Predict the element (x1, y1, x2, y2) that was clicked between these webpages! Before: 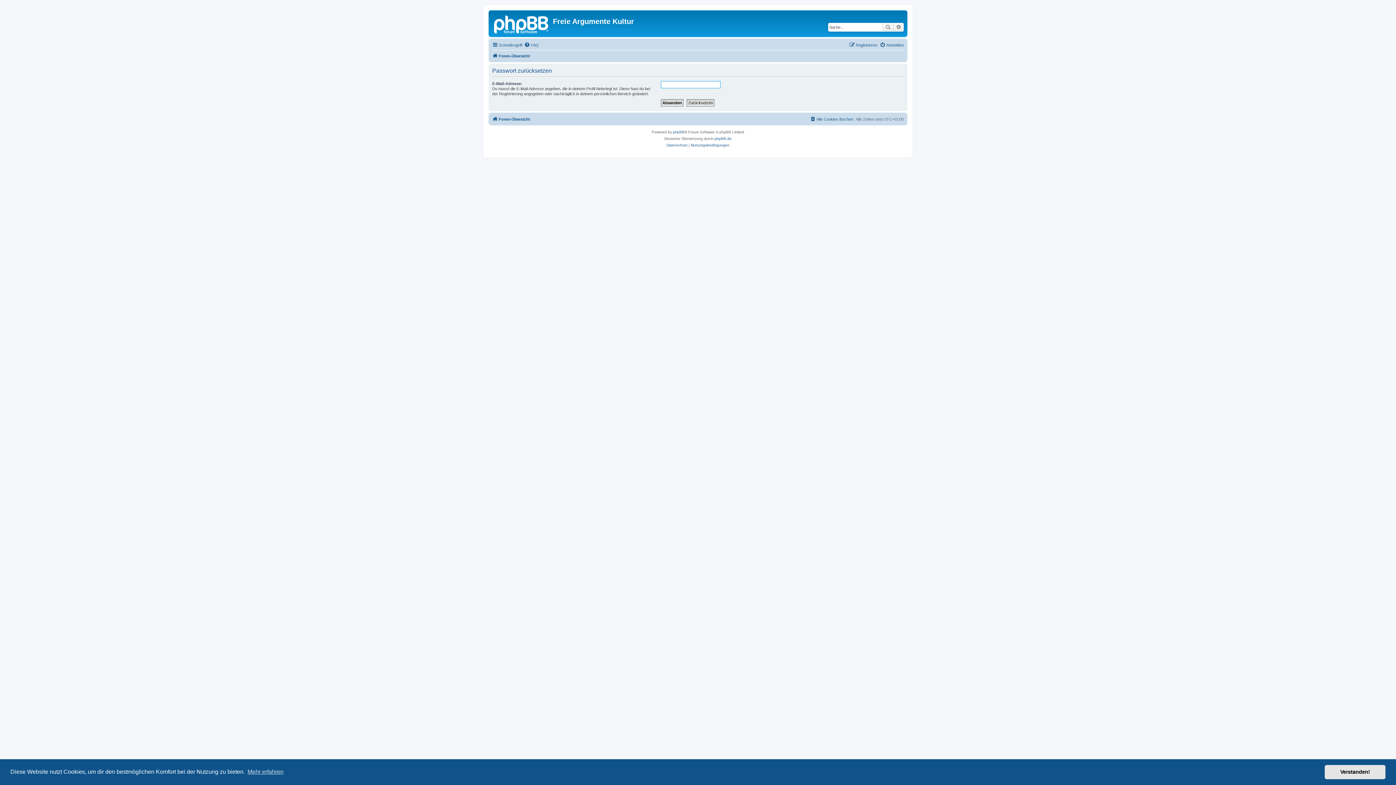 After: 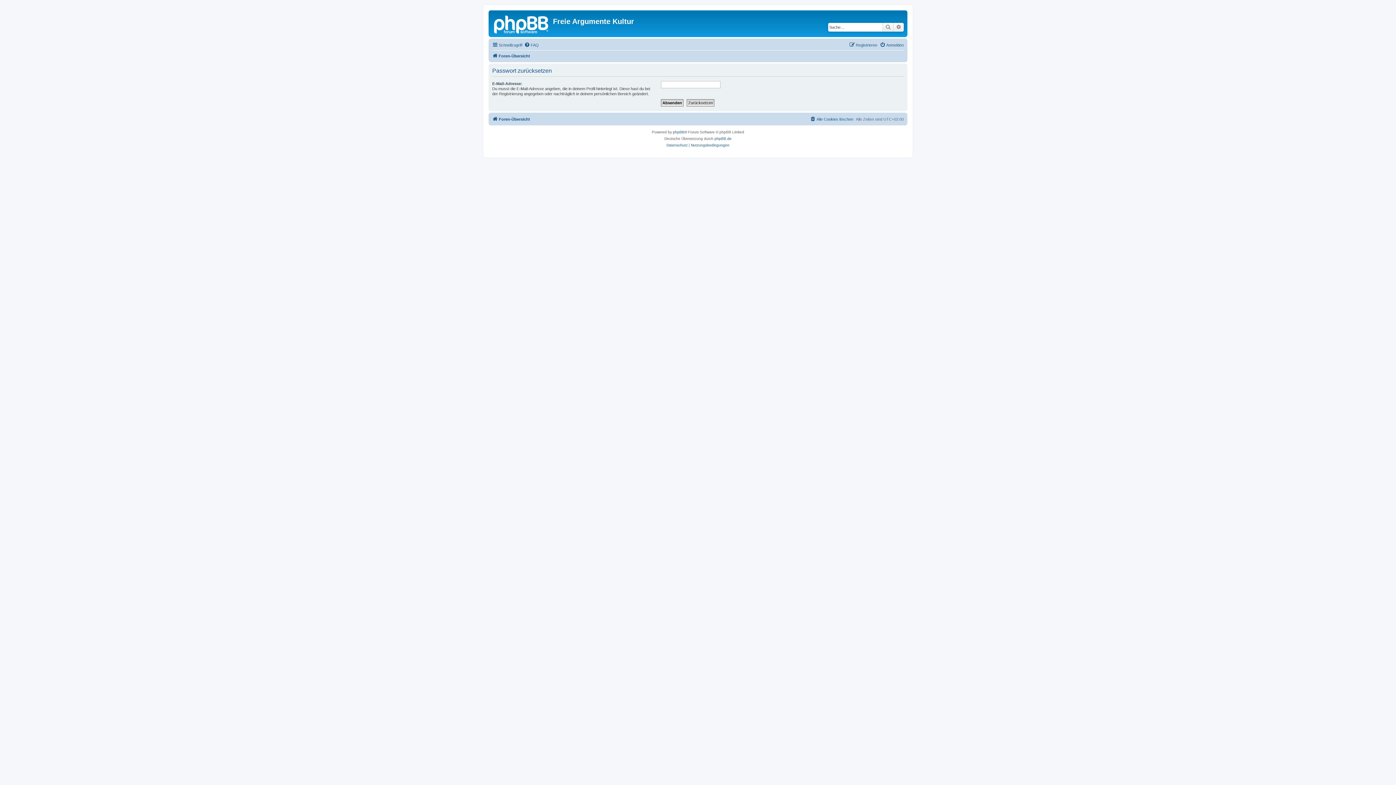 Action: label: dismiss cookie message bbox: (1325, 765, 1385, 779)